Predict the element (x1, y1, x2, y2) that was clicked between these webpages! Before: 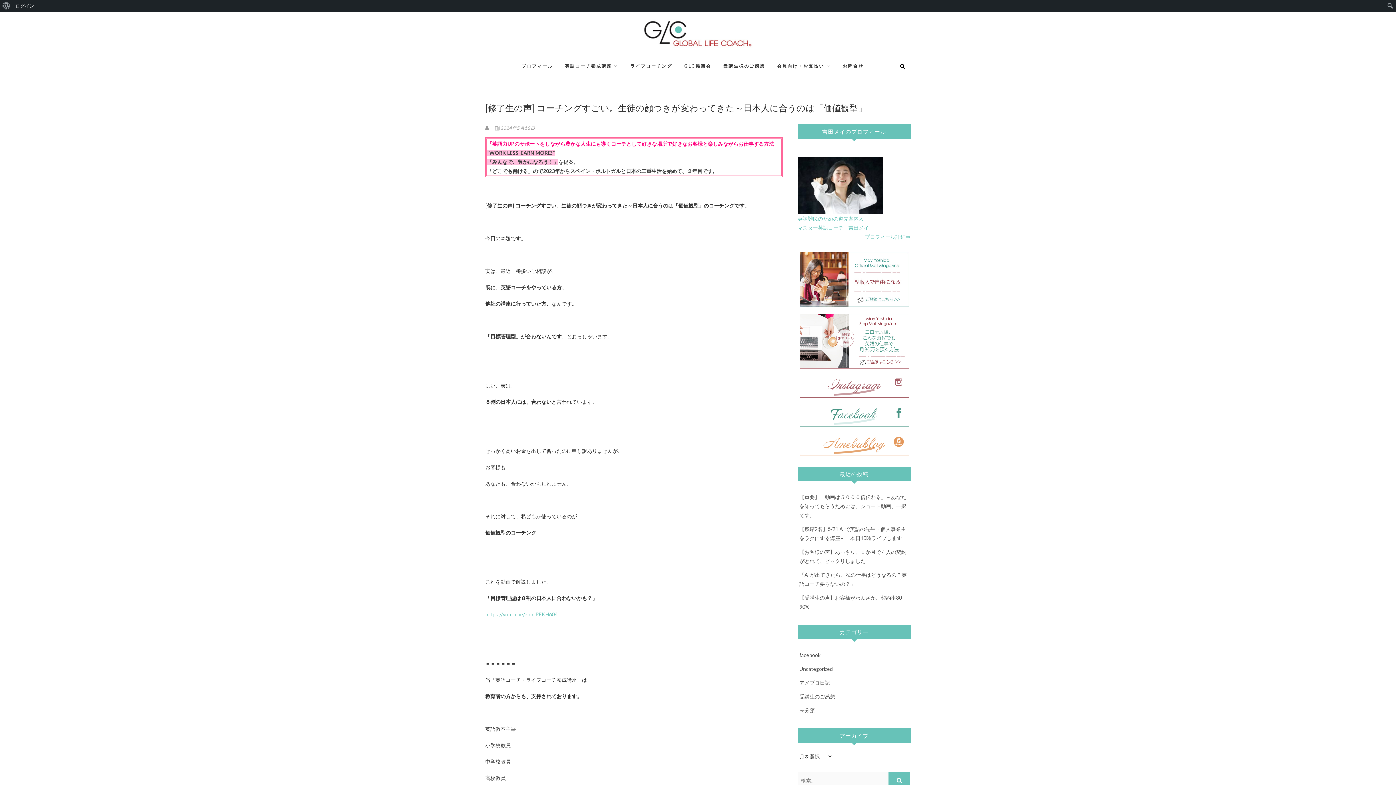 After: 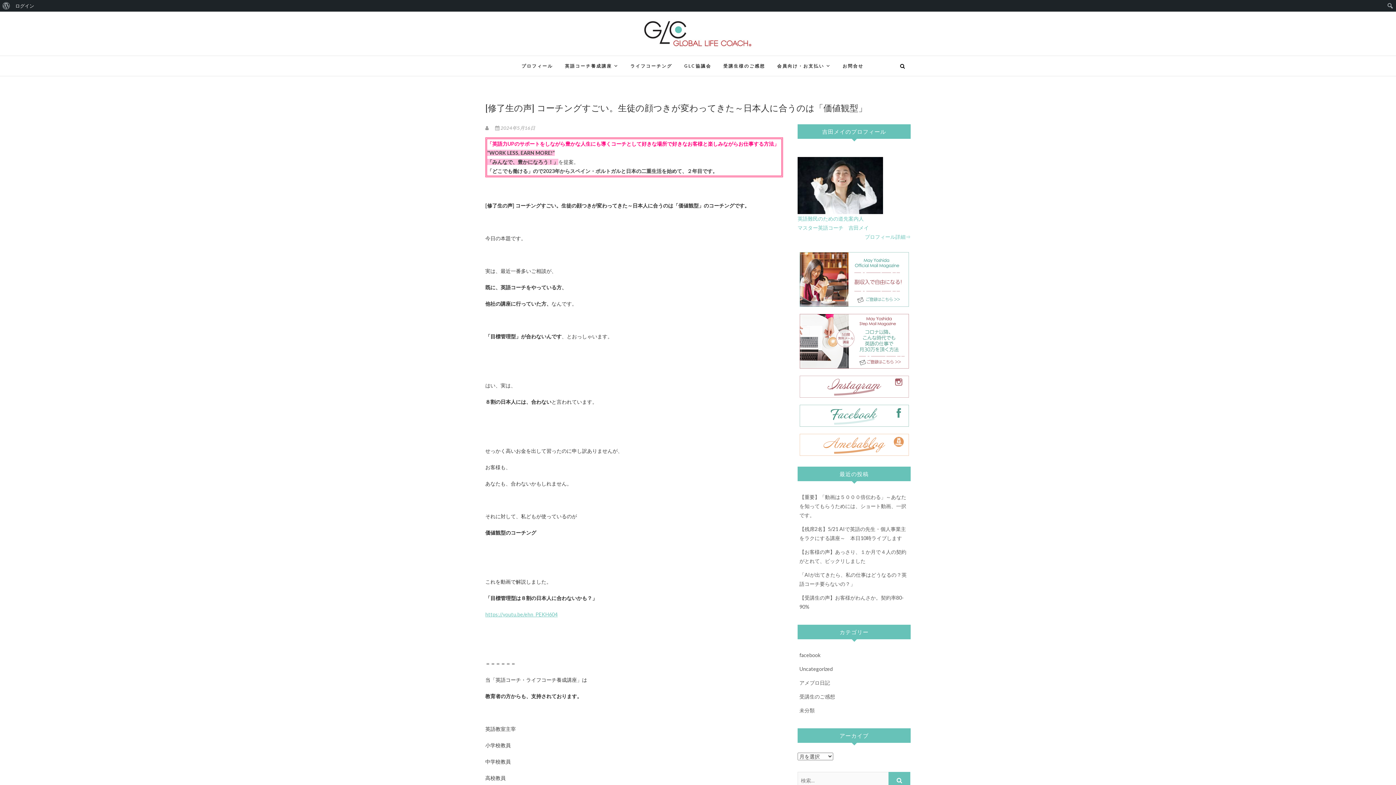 Action: bbox: (495, 125, 535, 130) label:  2024年5月16日